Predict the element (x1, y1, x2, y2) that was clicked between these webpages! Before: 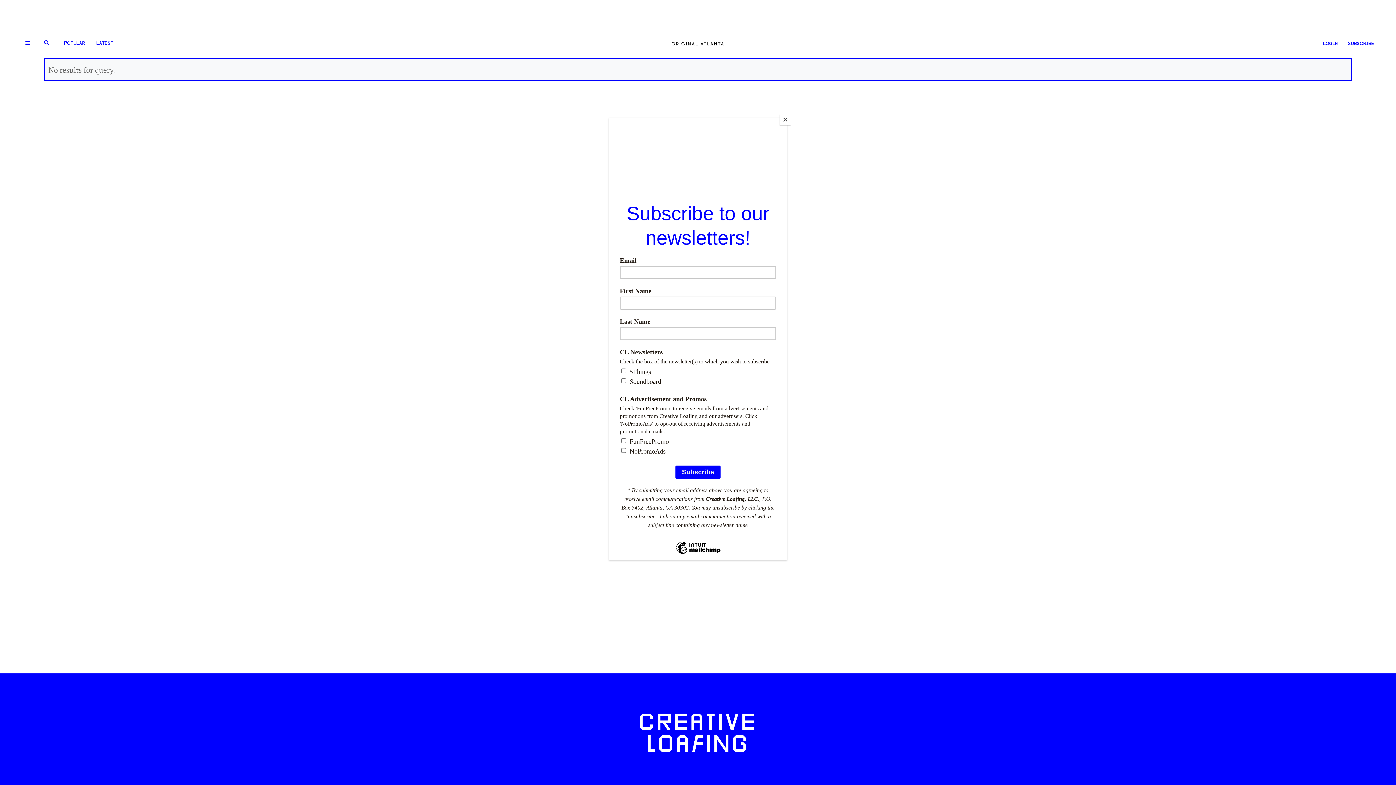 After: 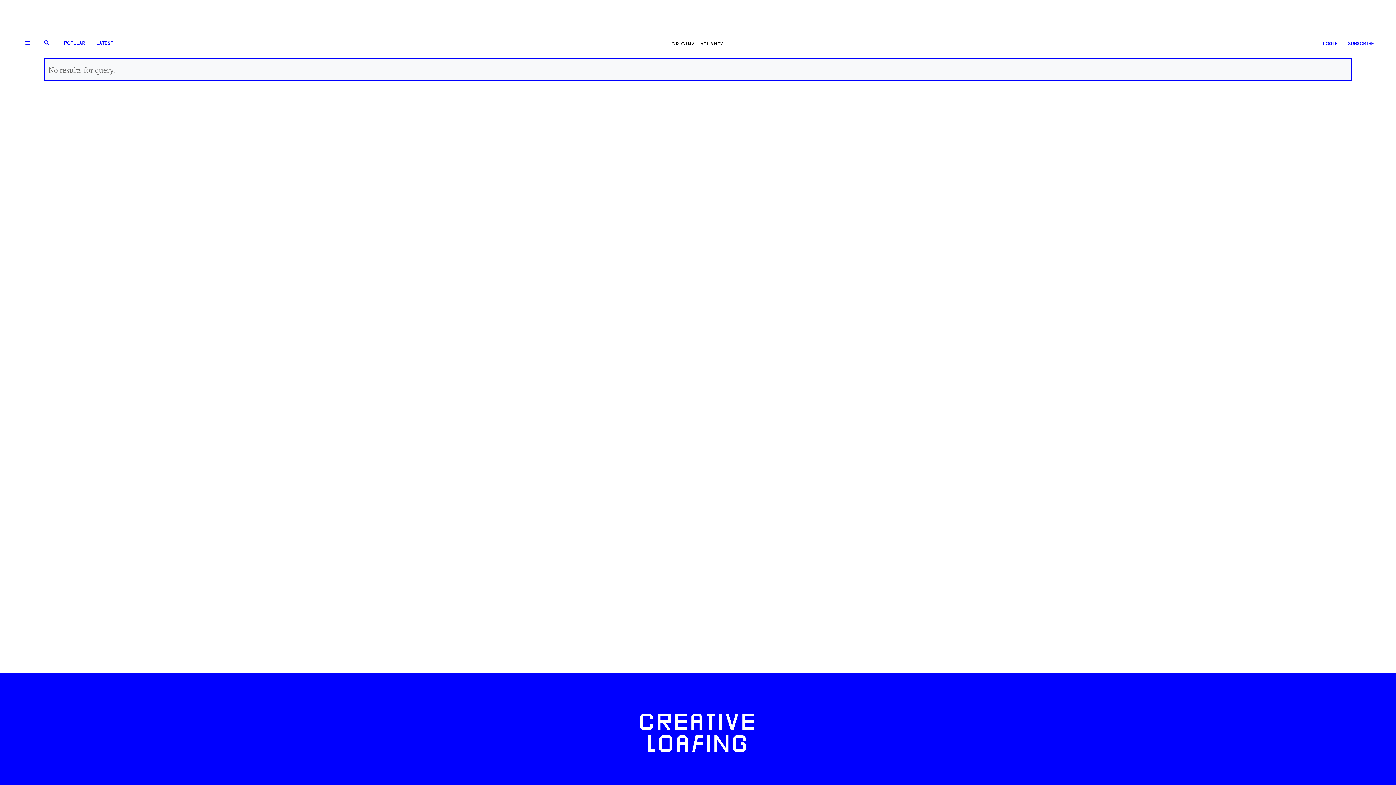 Action: label: Close bbox: (780, 114, 790, 125)